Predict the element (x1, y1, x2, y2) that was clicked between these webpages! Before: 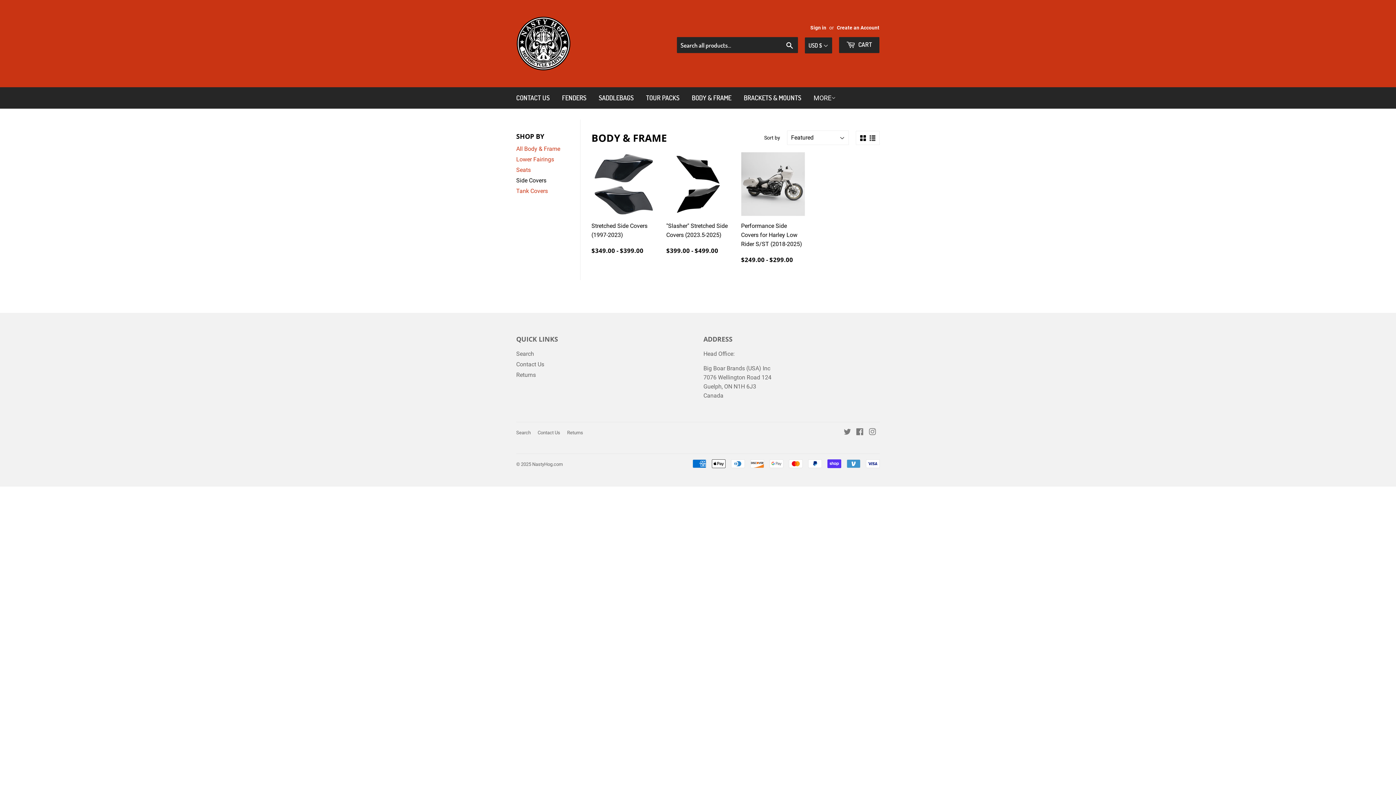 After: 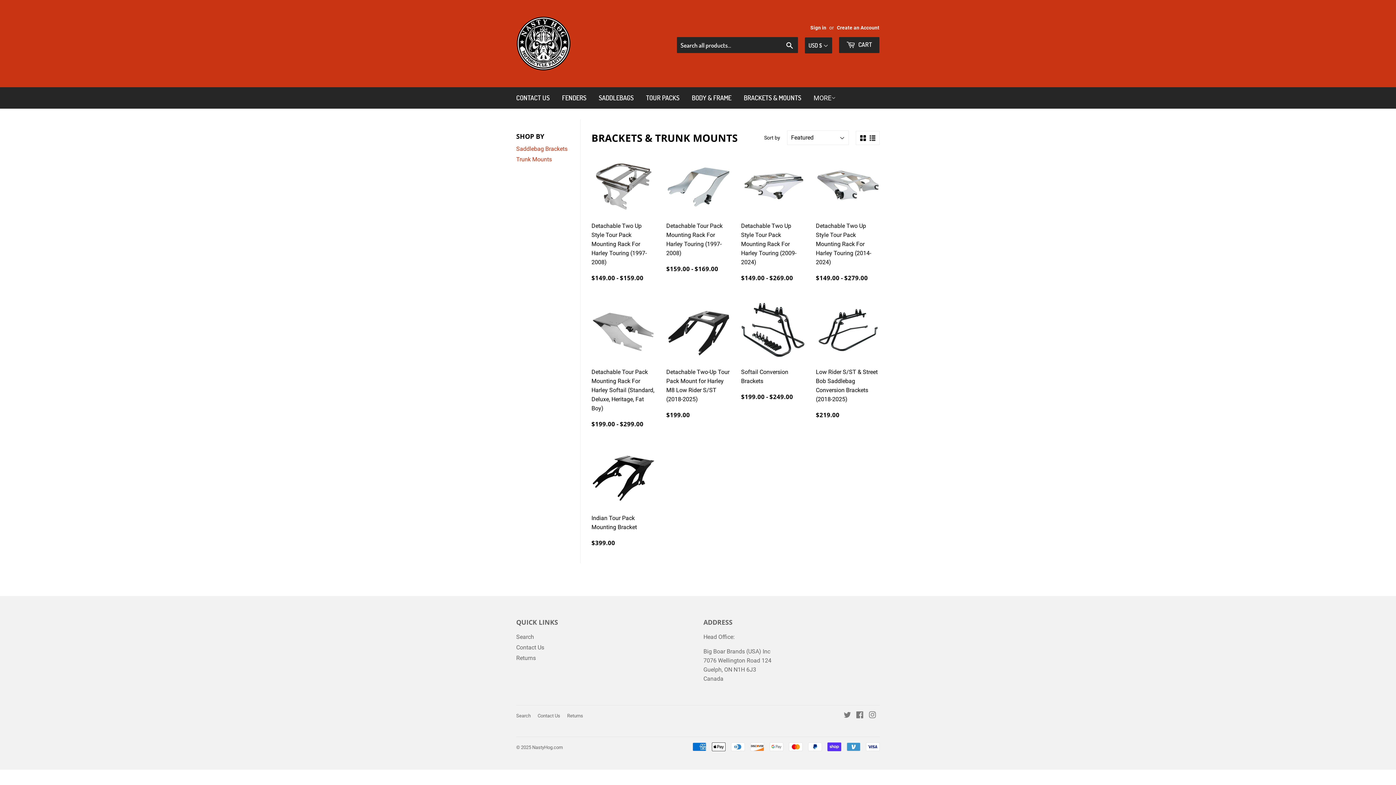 Action: label: BRACKETS & MOUNTS bbox: (738, 87, 806, 108)